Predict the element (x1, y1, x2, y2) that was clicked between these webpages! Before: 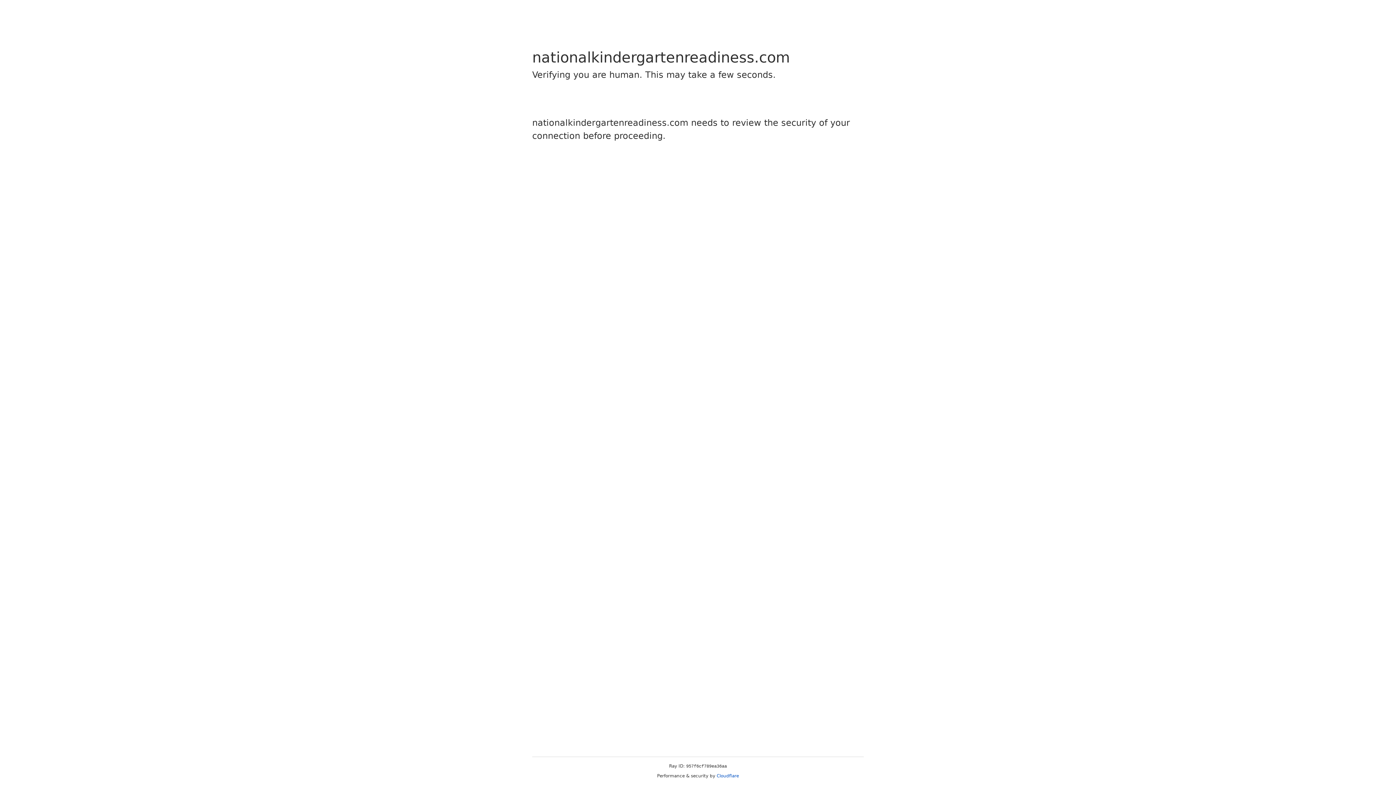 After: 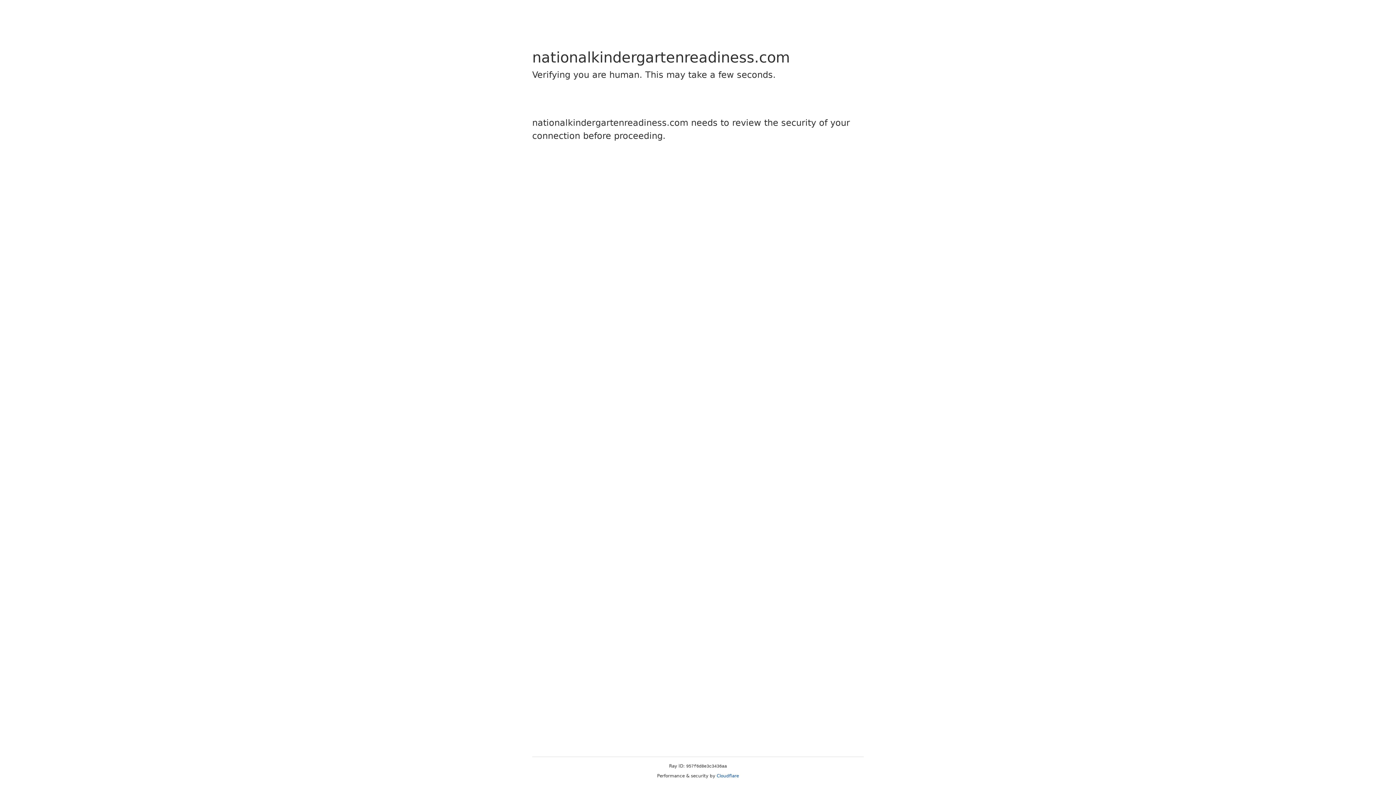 Action: bbox: (716, 773, 739, 778) label: Cloudflare